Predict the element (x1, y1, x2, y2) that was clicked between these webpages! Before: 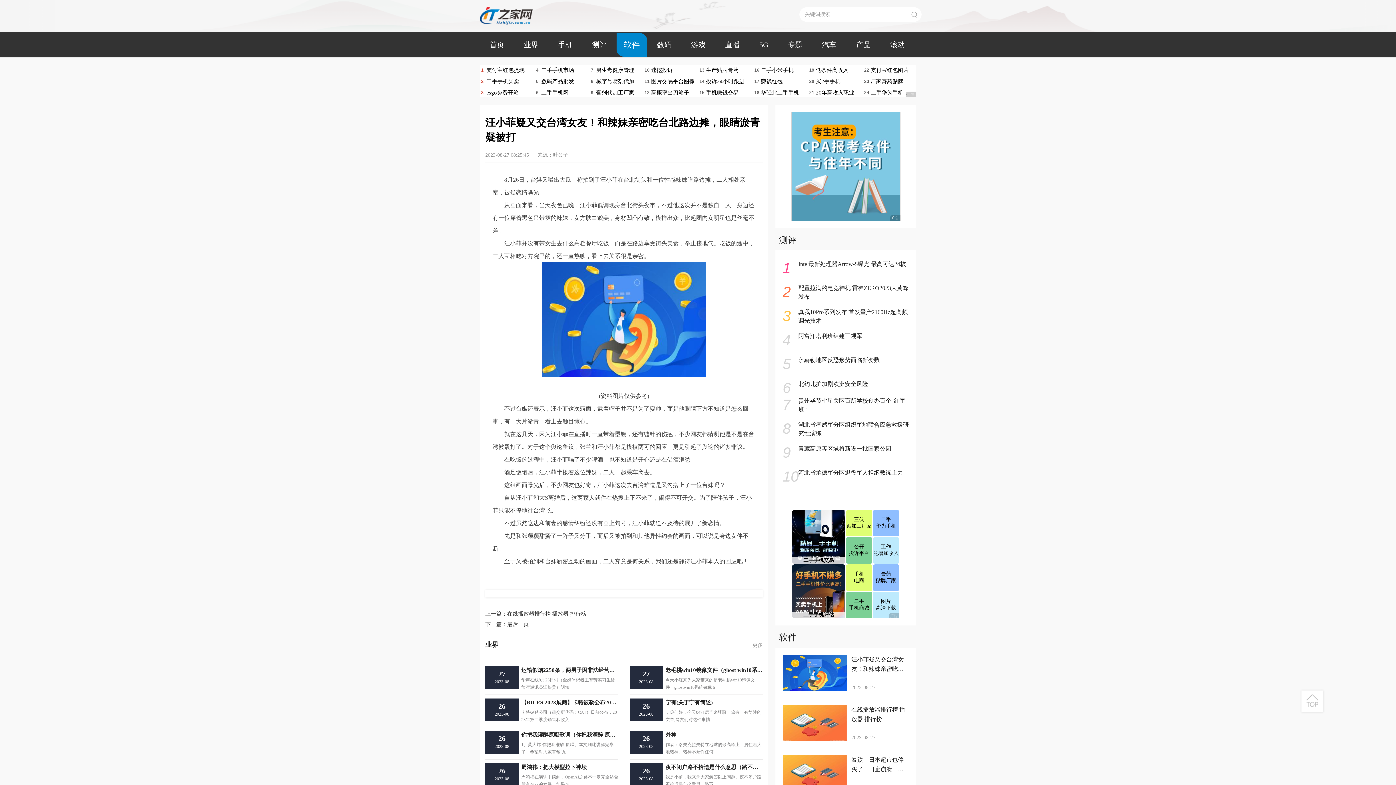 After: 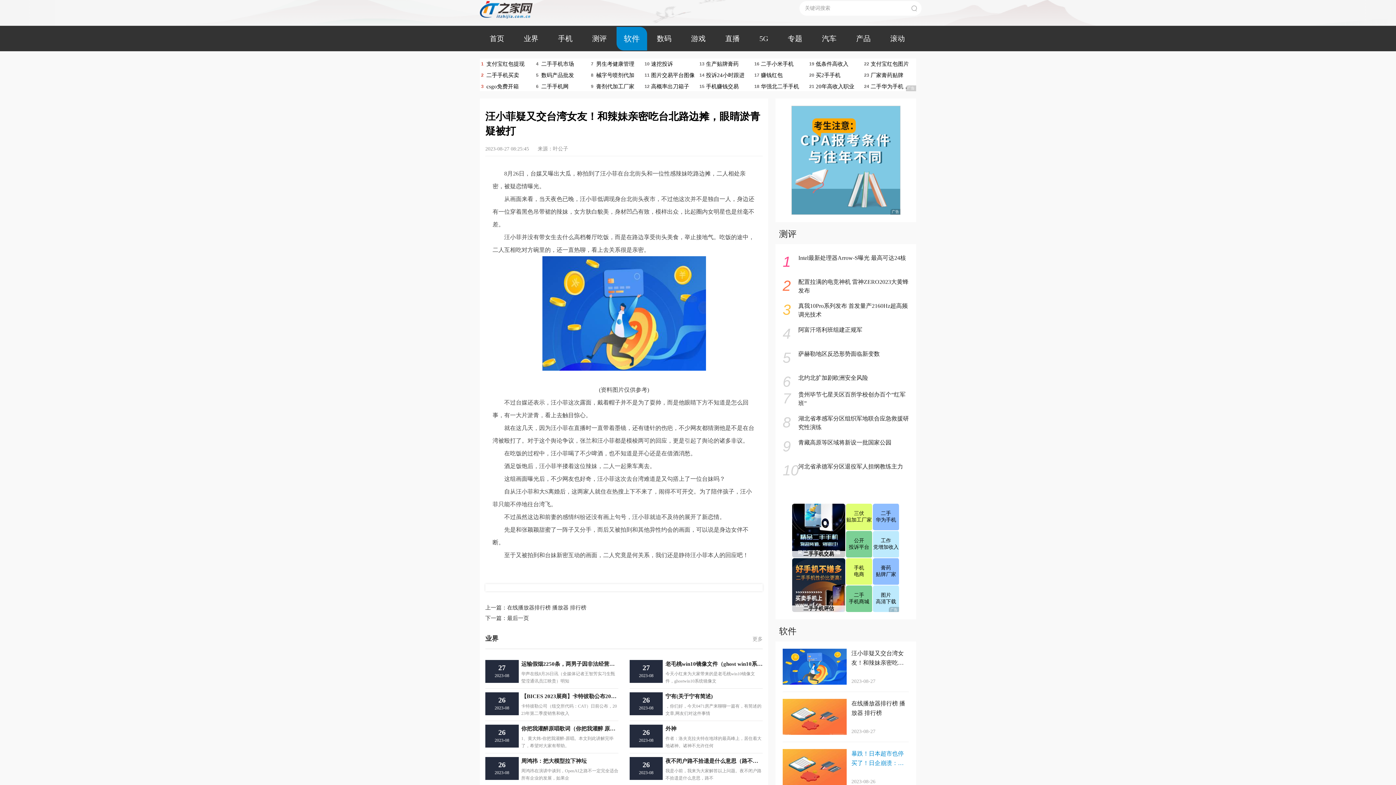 Action: label: 暴跌！日本超市也停买了！日企崩溃：国民也如此严厉？有公司呼吁日本政府赔钱

2023-08-26 bbox: (782, 755, 909, 791)